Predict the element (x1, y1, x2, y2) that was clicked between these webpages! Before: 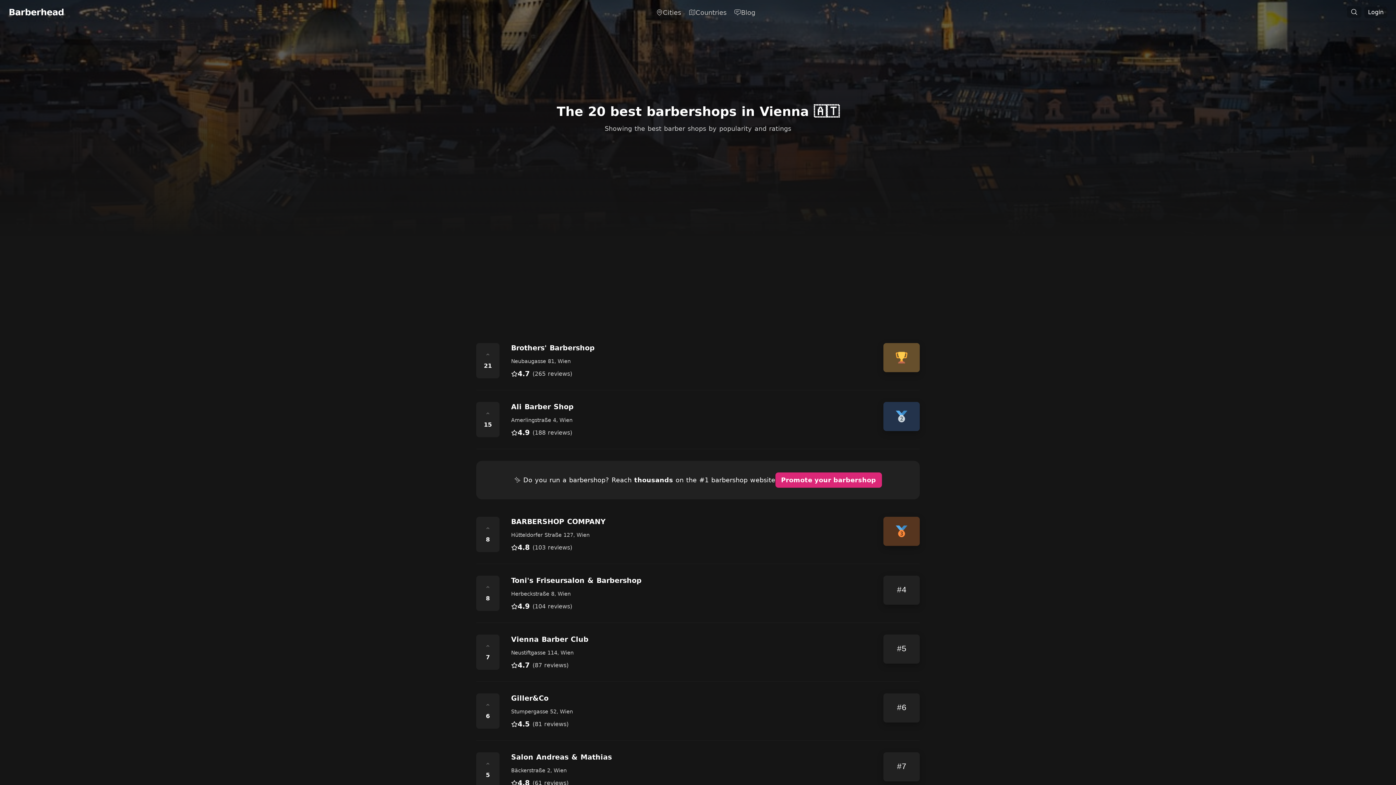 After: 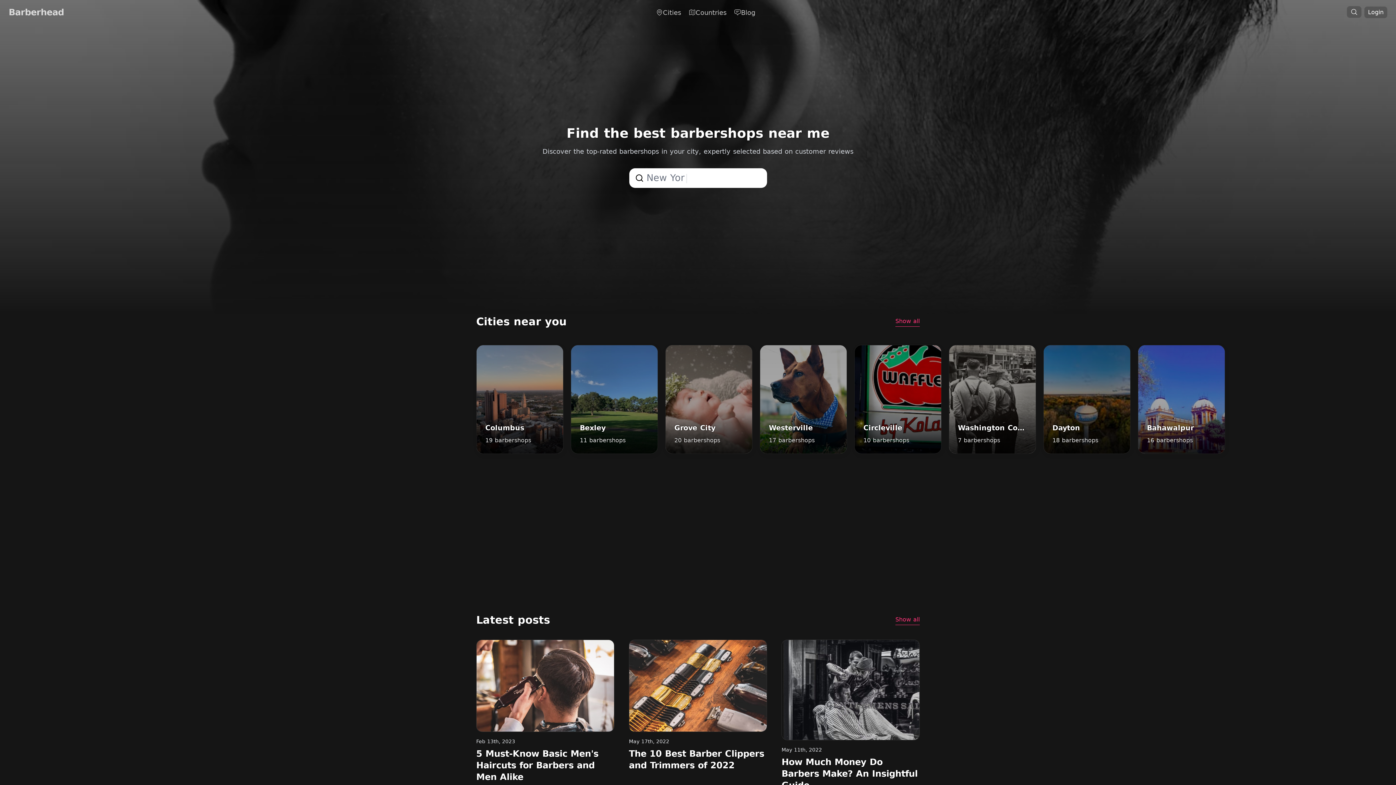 Action: label: Barberhead bbox: (8, 7, 64, 17)